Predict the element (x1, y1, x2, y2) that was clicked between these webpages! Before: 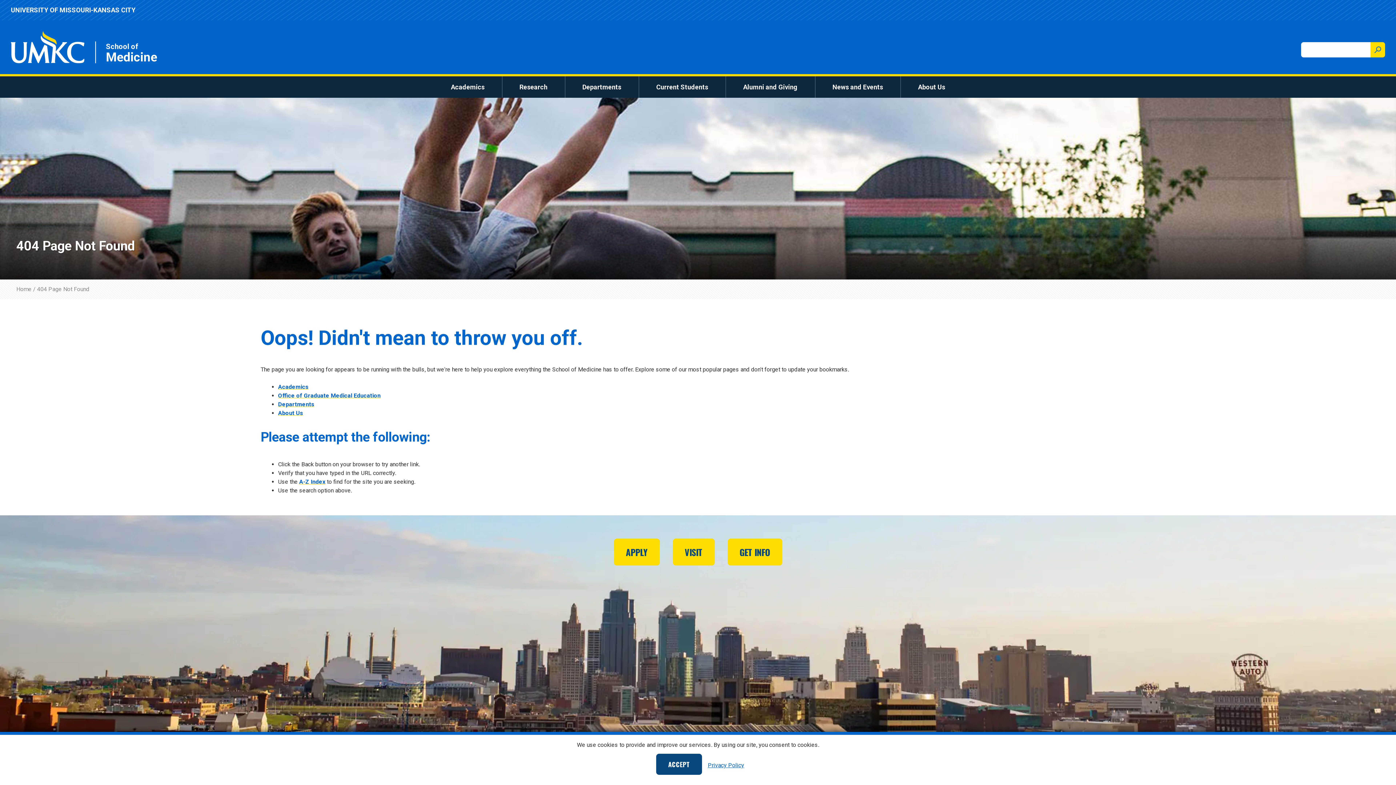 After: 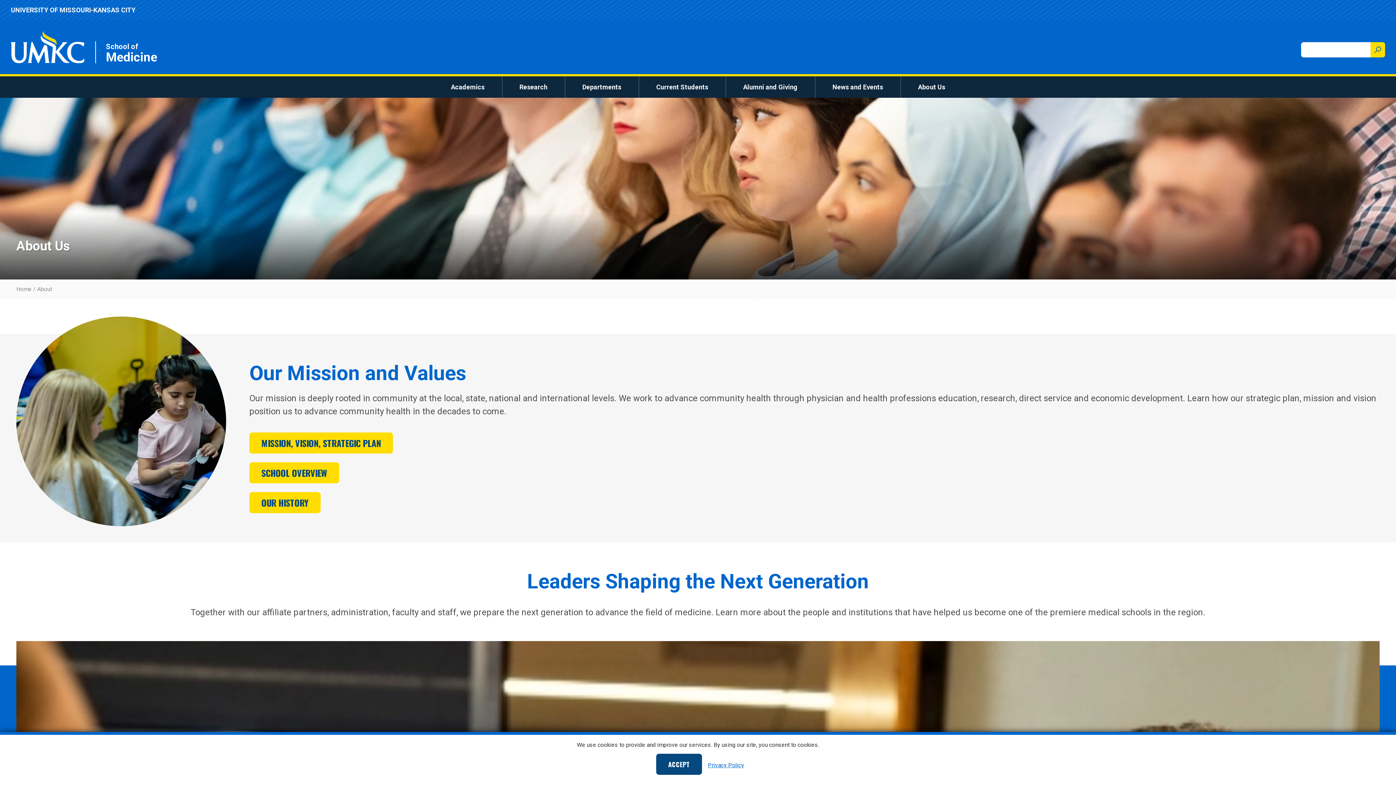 Action: label: About Us bbox: (278, 409, 303, 416)